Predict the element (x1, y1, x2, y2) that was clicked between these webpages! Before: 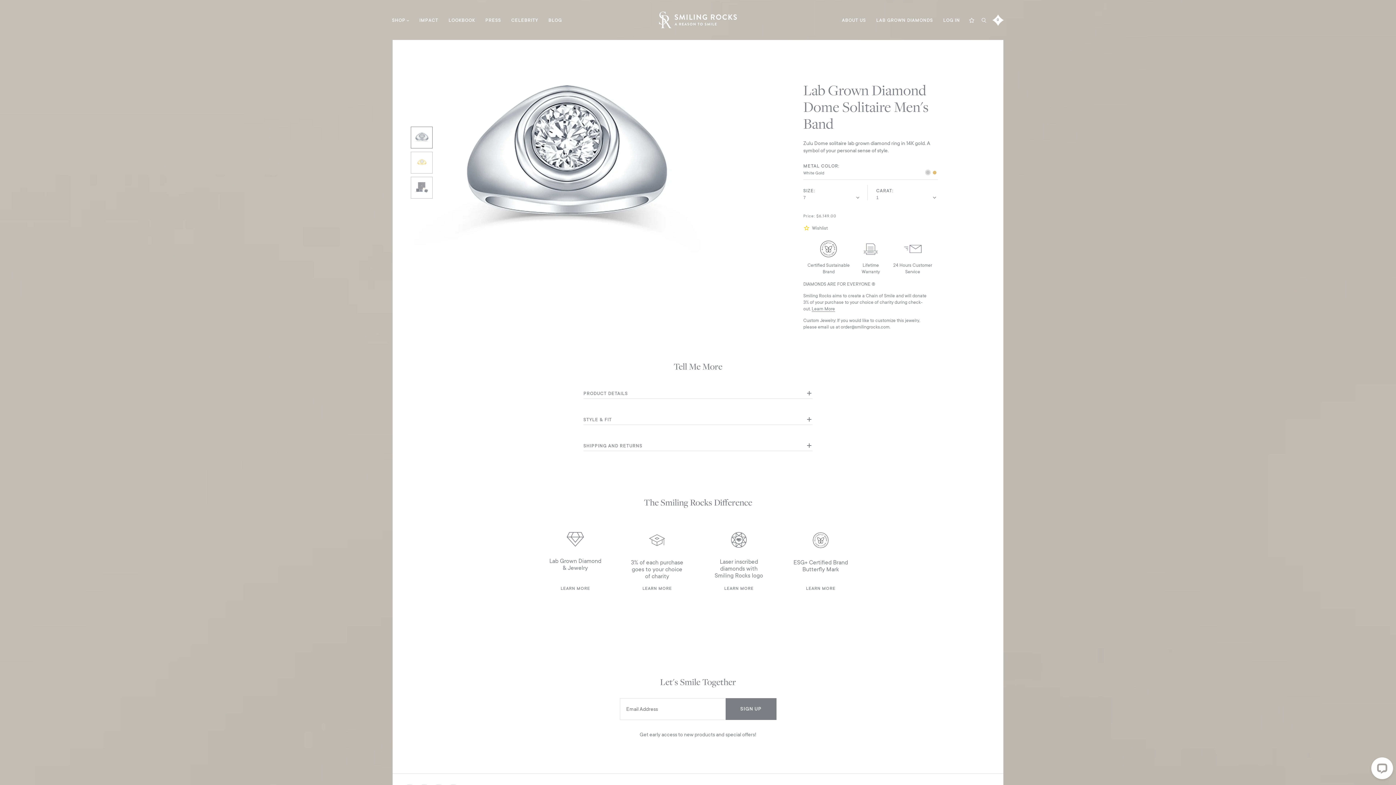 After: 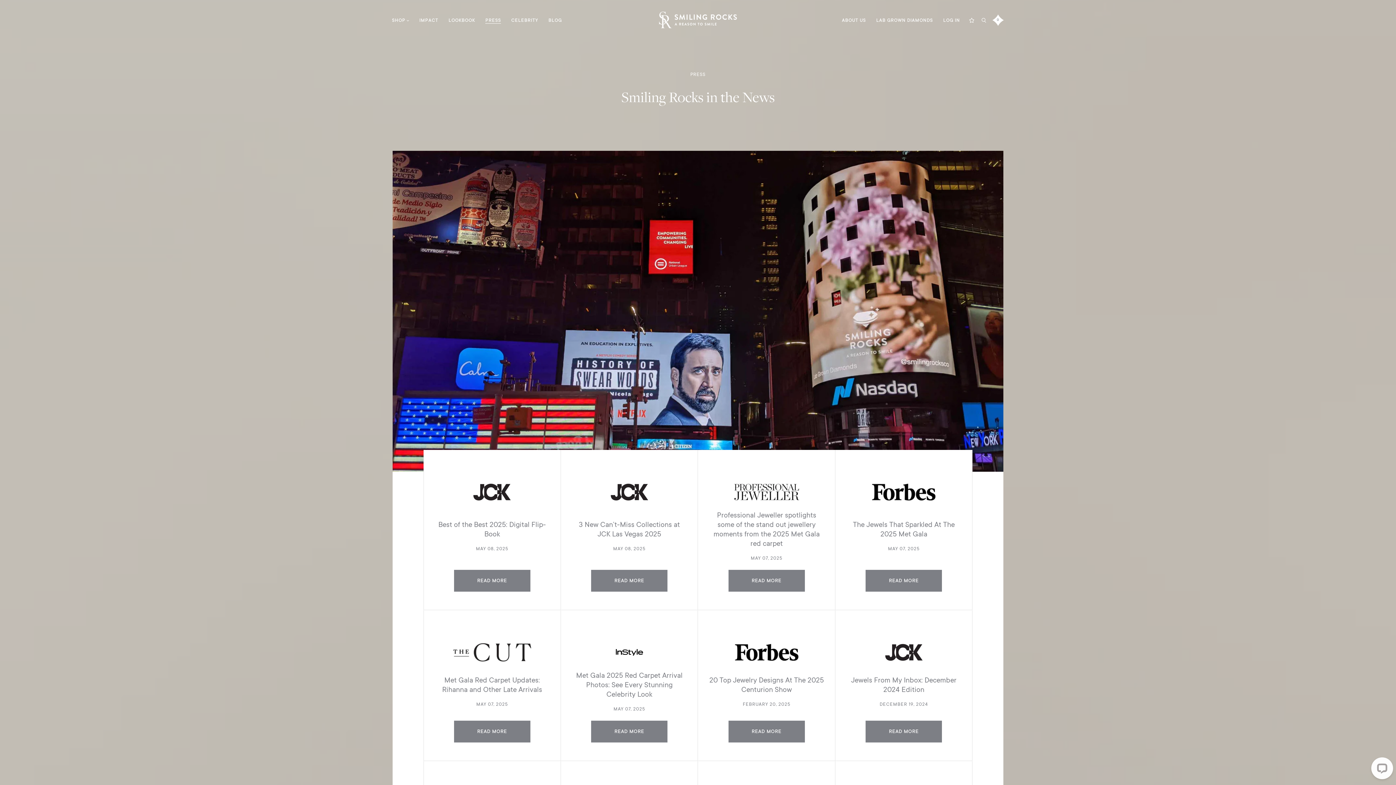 Action: bbox: (485, 17, 501, 22) label: PRESS